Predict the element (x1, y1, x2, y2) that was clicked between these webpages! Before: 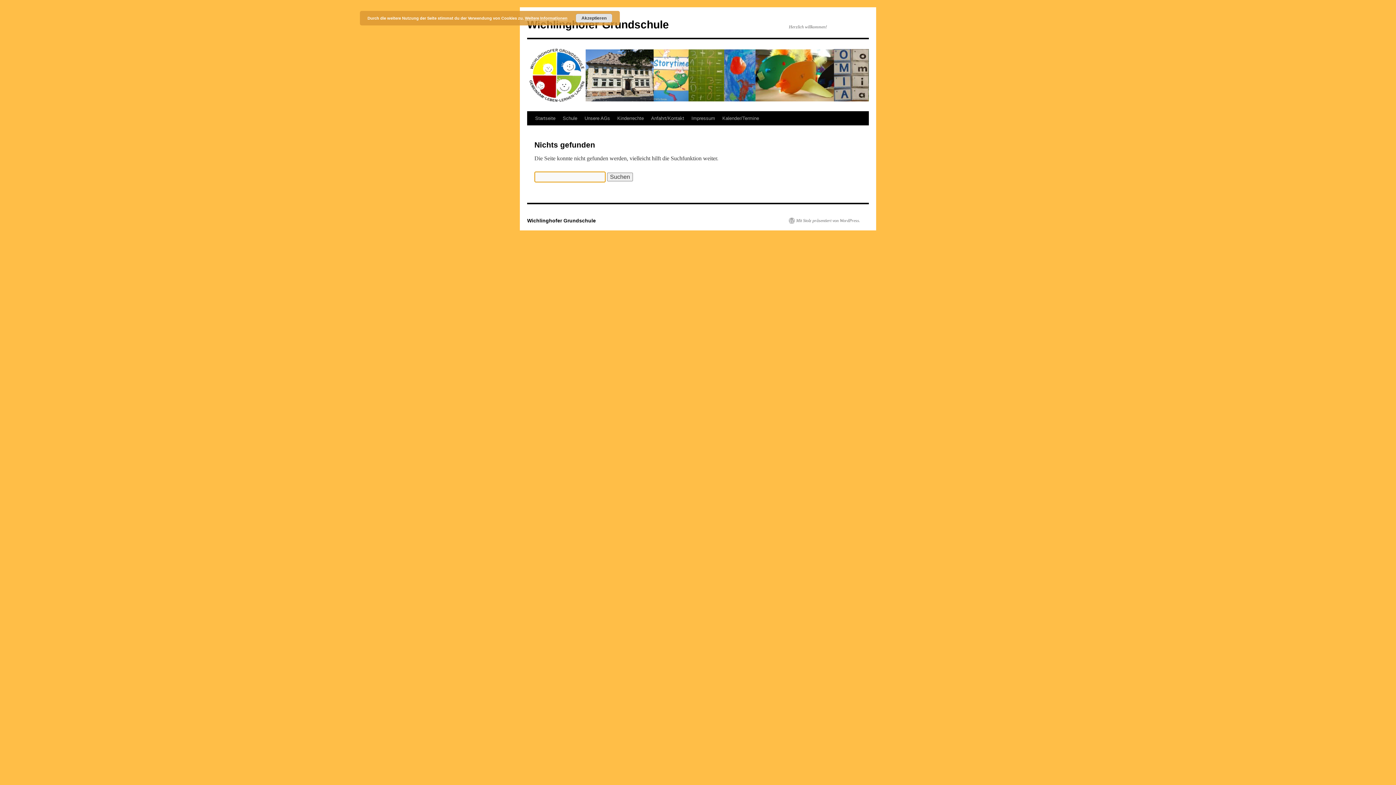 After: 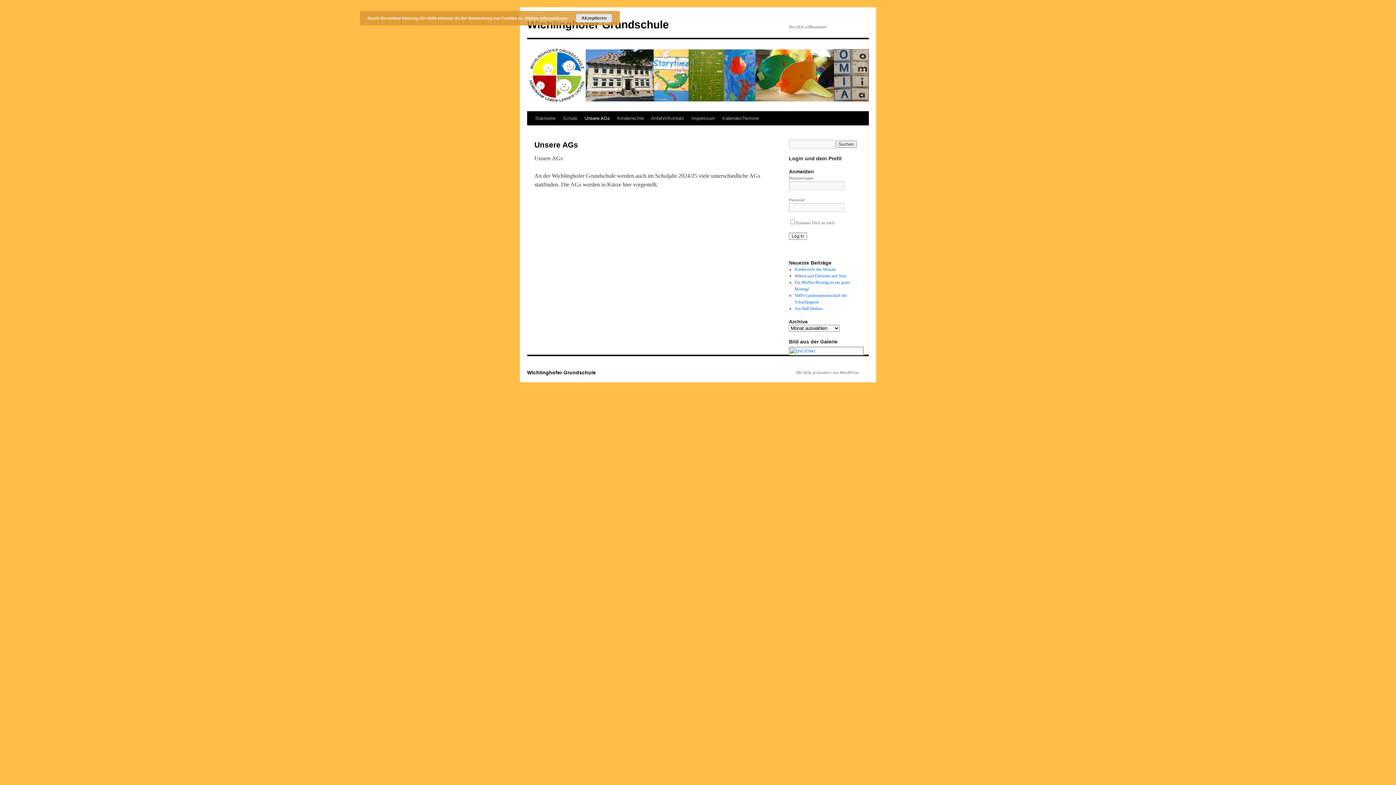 Action: label: Unsere AGs bbox: (581, 111, 613, 125)